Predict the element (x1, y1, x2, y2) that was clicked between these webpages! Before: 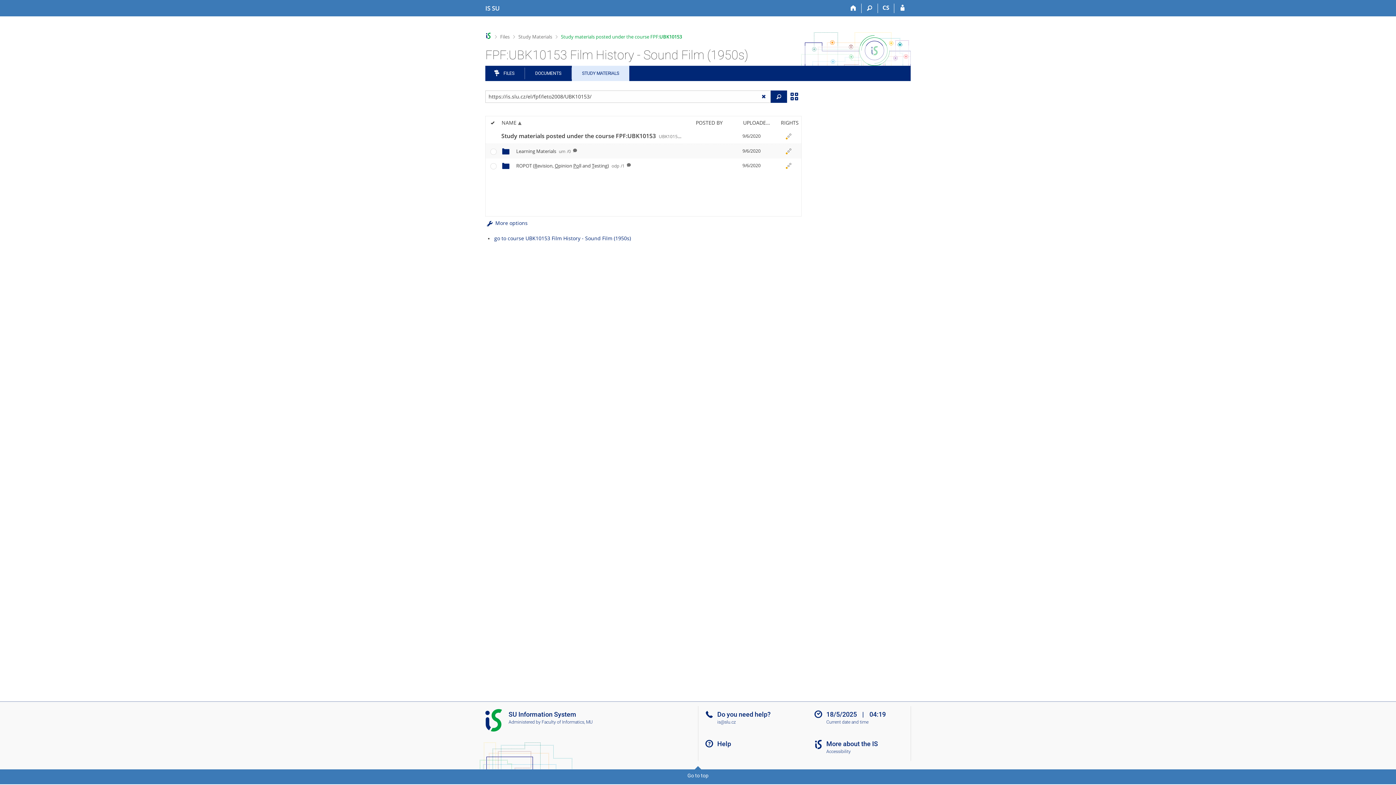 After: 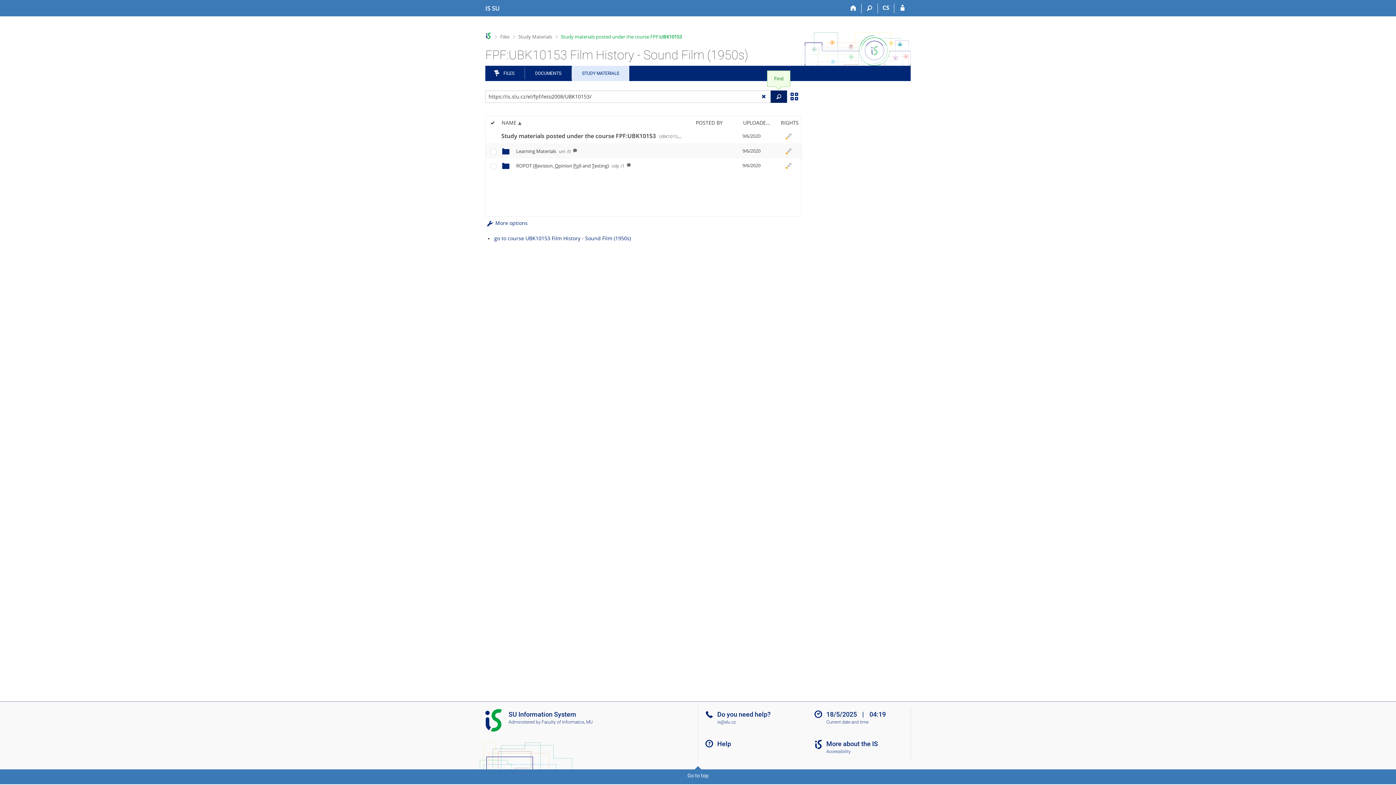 Action: bbox: (770, 90, 787, 102) label: Find